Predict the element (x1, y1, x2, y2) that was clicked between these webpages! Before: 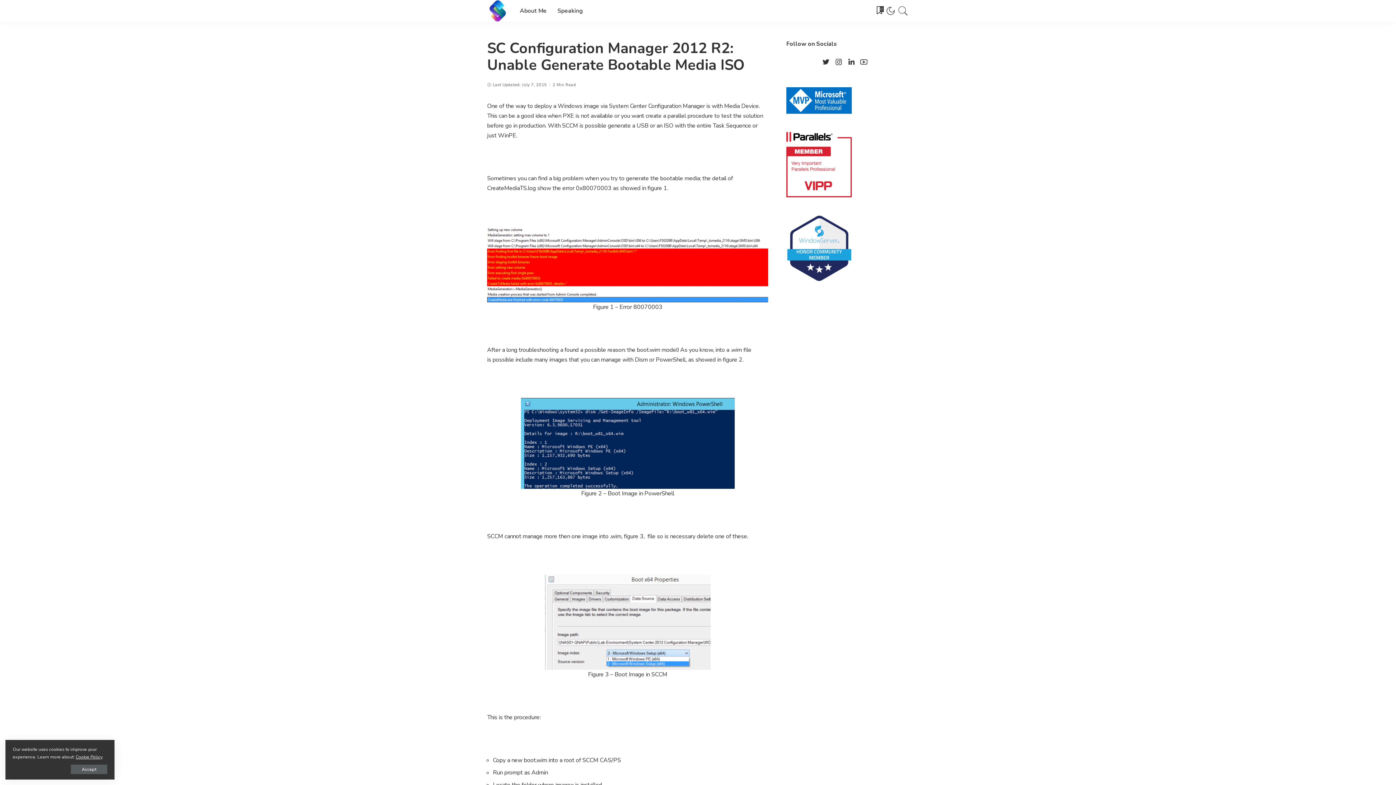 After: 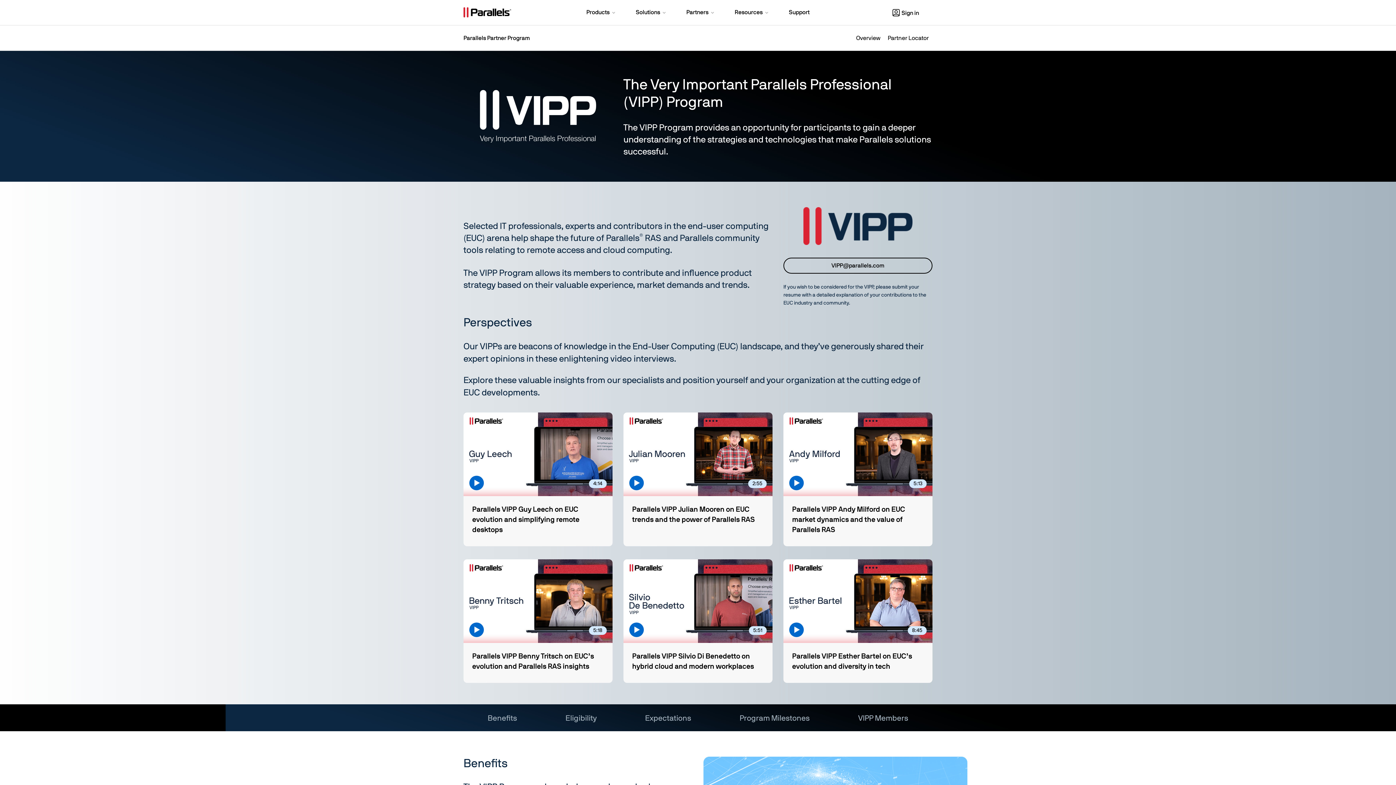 Action: bbox: (786, 160, 852, 168)